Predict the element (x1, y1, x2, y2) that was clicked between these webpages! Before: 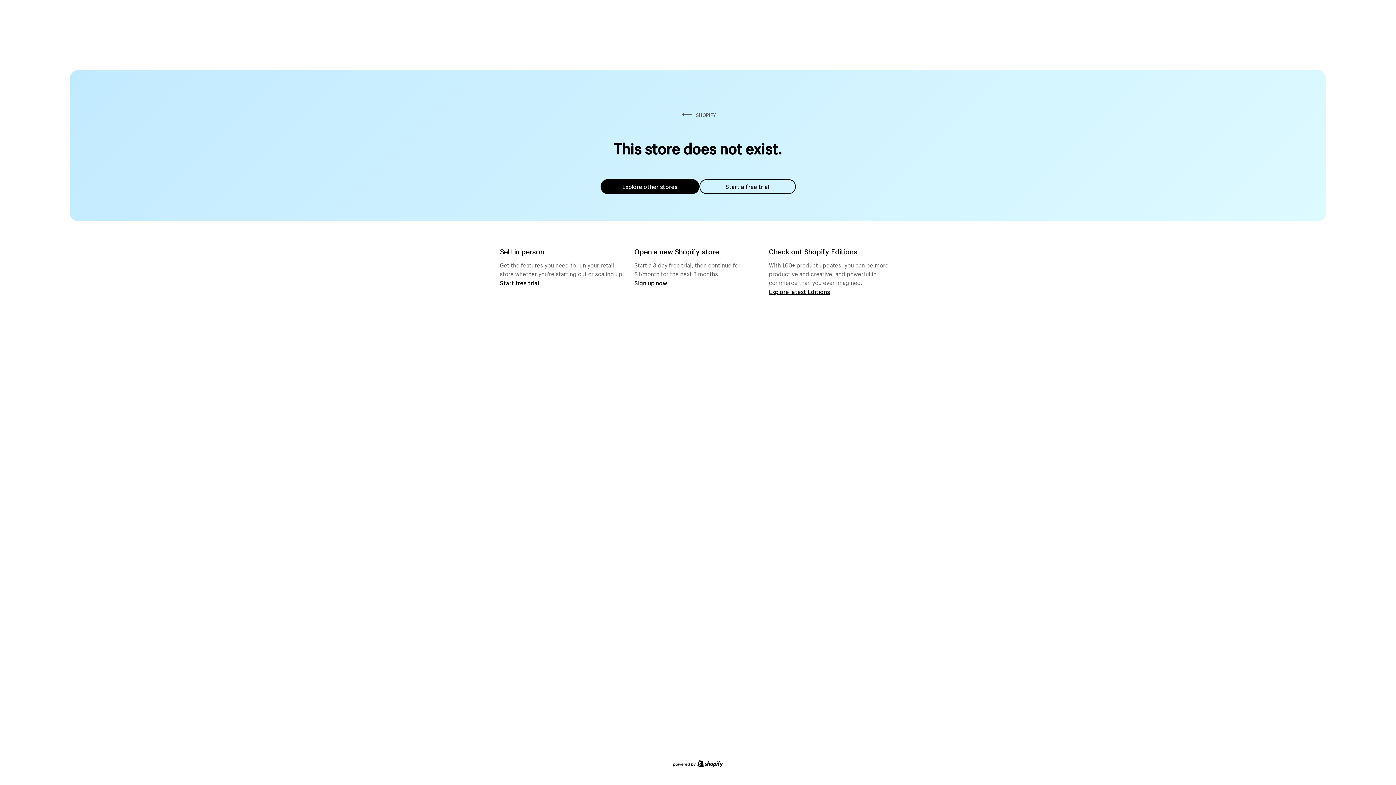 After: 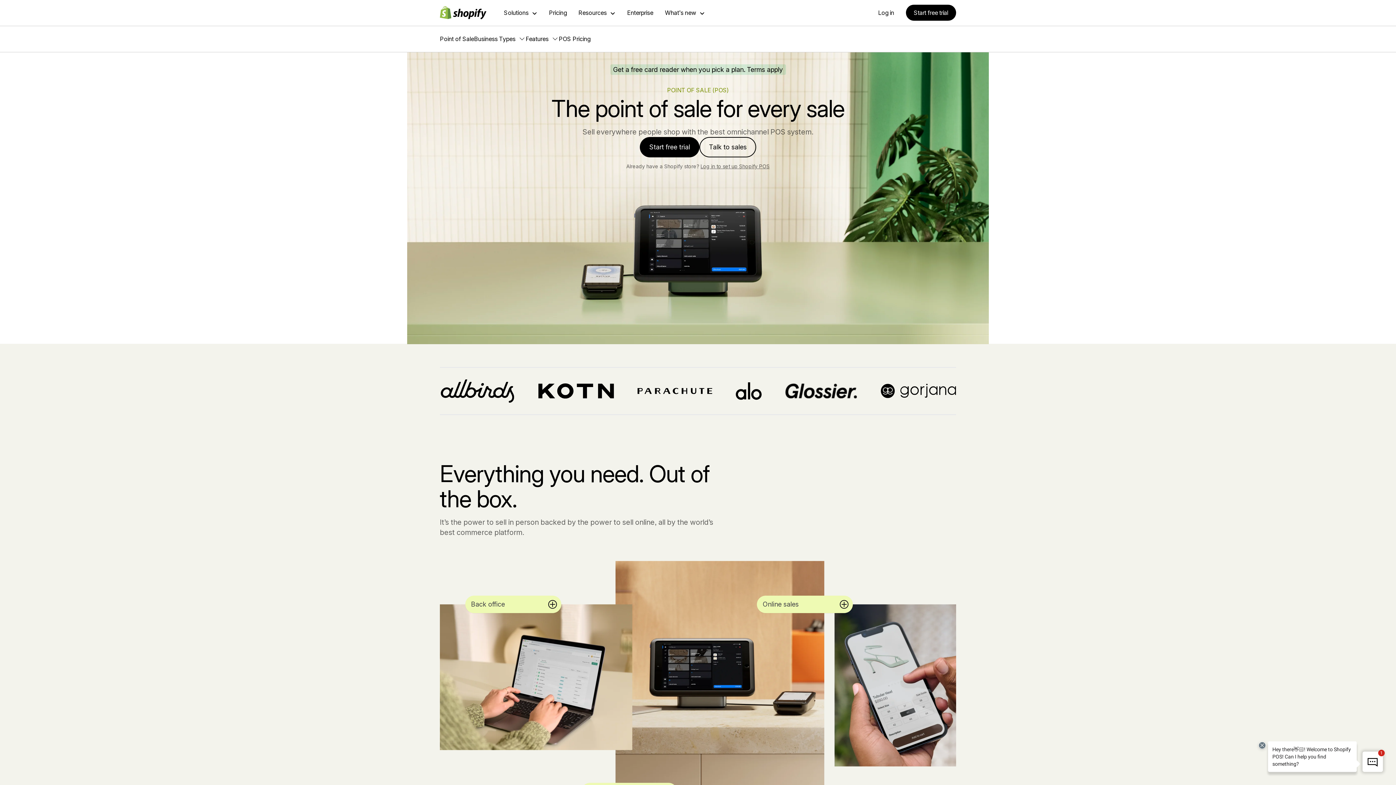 Action: bbox: (500, 279, 539, 286) label: Start free trial